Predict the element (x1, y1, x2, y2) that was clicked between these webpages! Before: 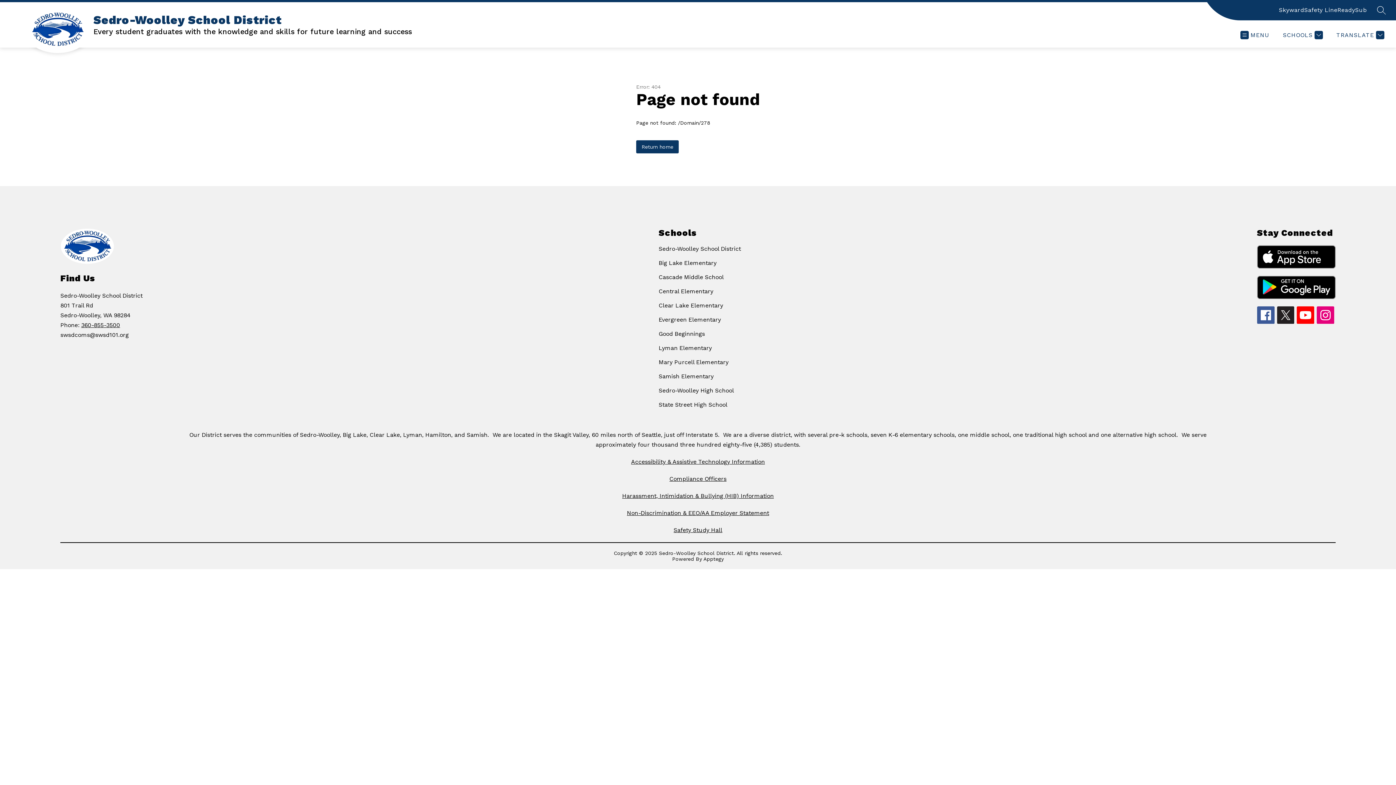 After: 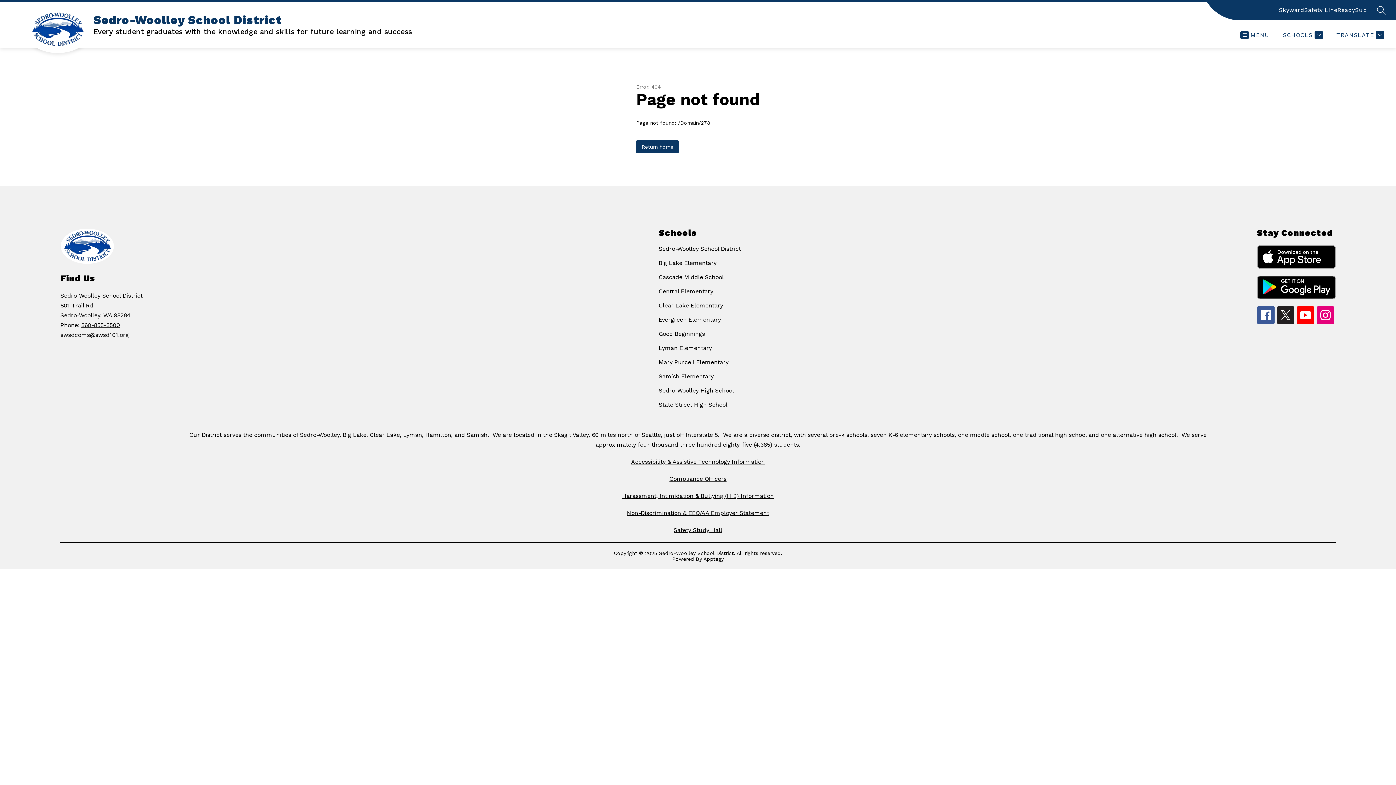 Action: label: ReadySub bbox: (1337, 5, 1367, 14)